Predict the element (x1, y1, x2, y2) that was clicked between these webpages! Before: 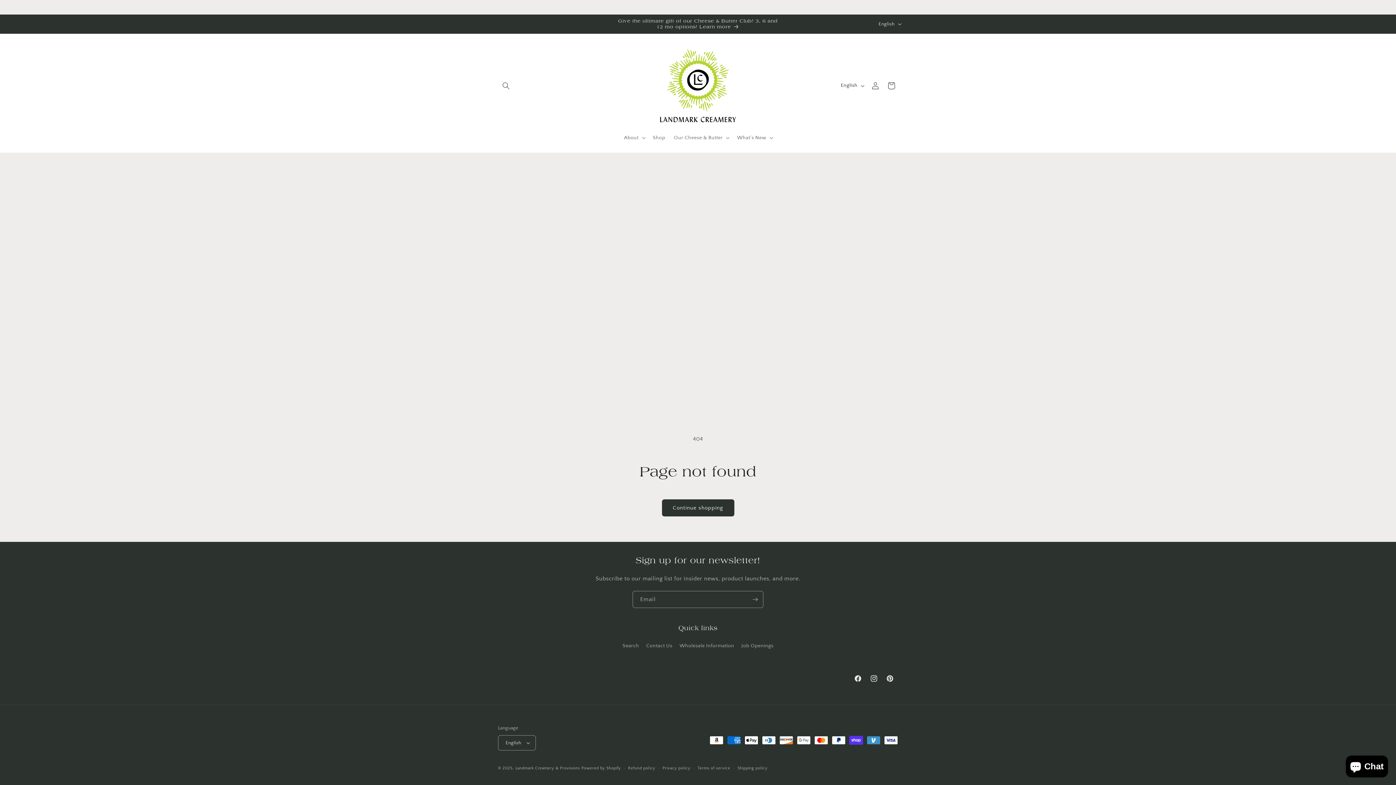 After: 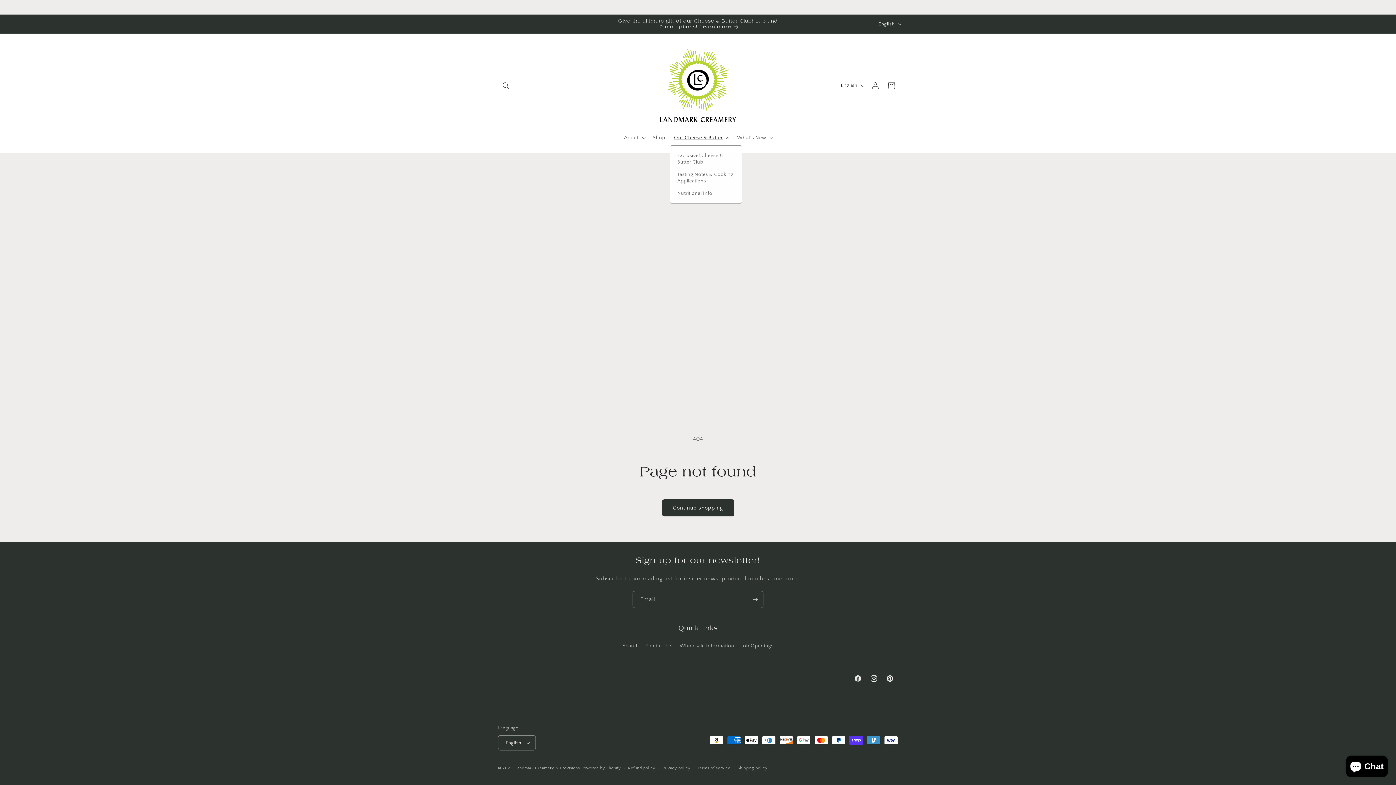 Action: bbox: (669, 130, 732, 145) label: Our Cheese & Butter